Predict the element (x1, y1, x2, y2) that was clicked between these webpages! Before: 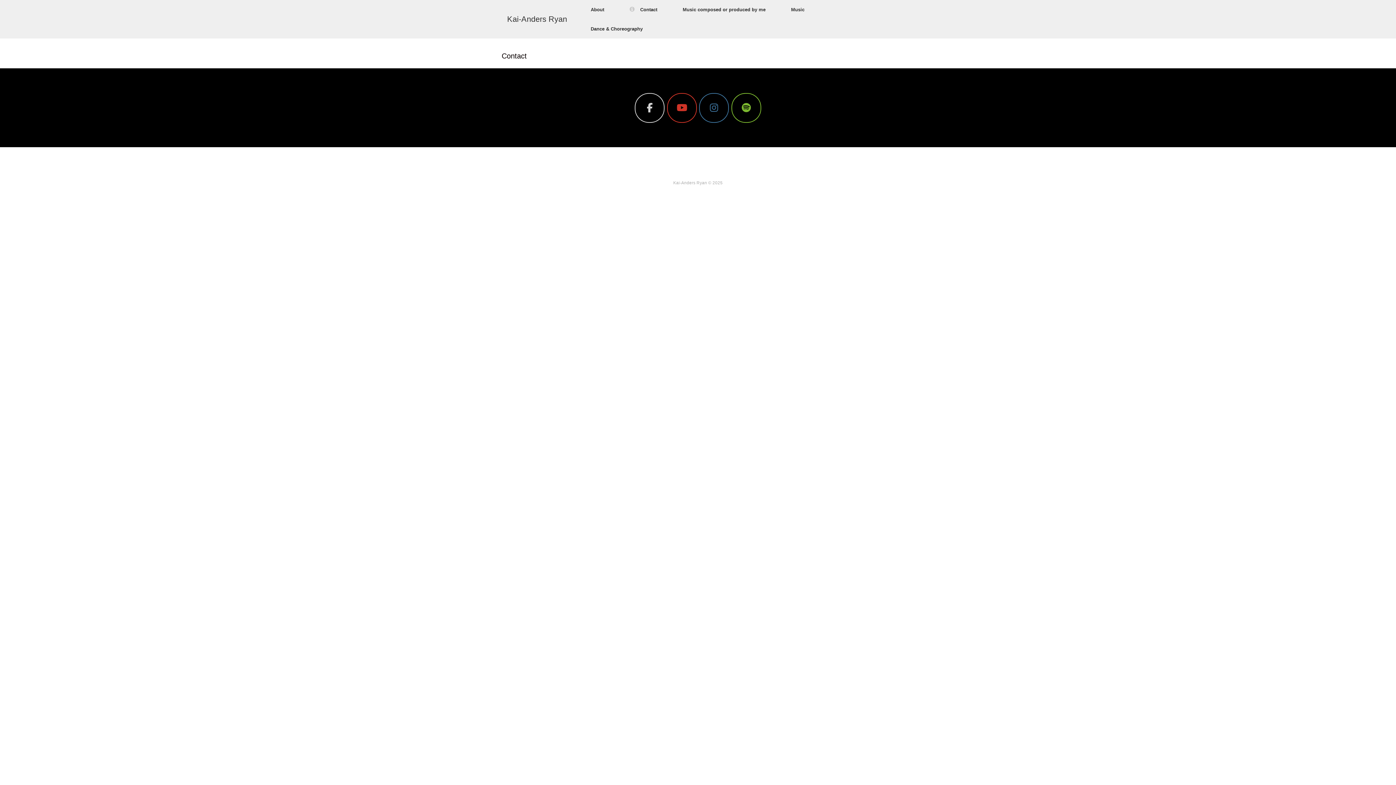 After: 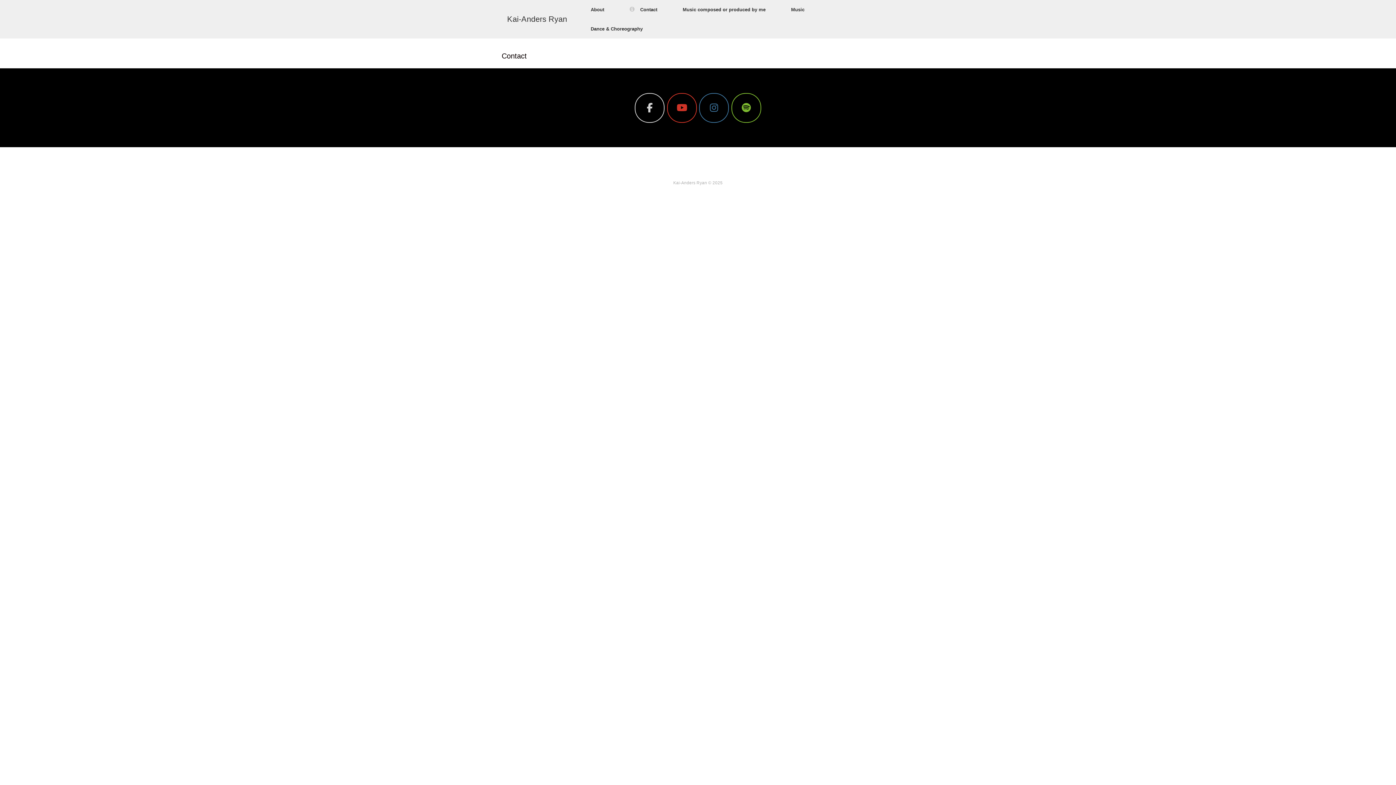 Action: label: Contact bbox: (617, 0, 670, 19)